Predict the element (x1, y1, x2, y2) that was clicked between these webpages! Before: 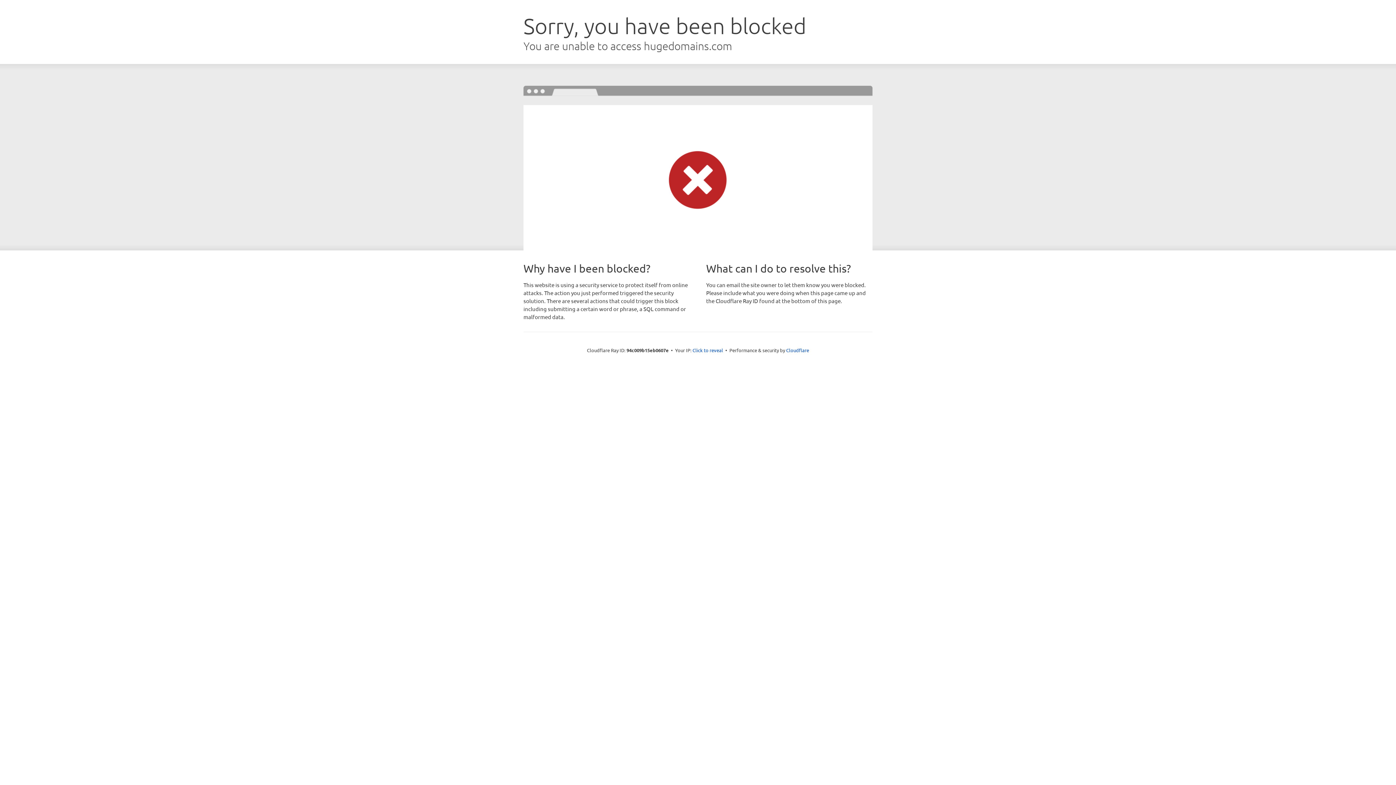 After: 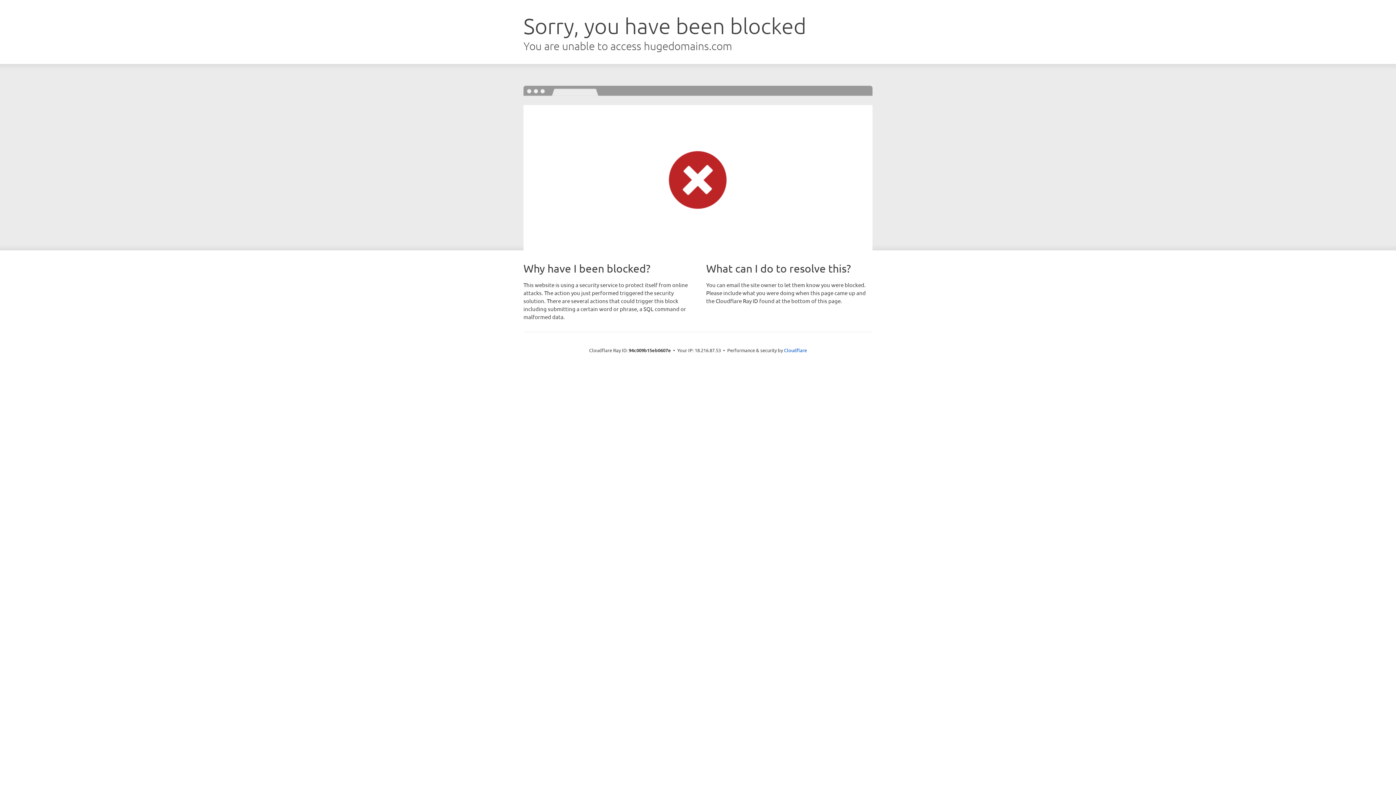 Action: bbox: (692, 346, 723, 353) label: Click to reveal